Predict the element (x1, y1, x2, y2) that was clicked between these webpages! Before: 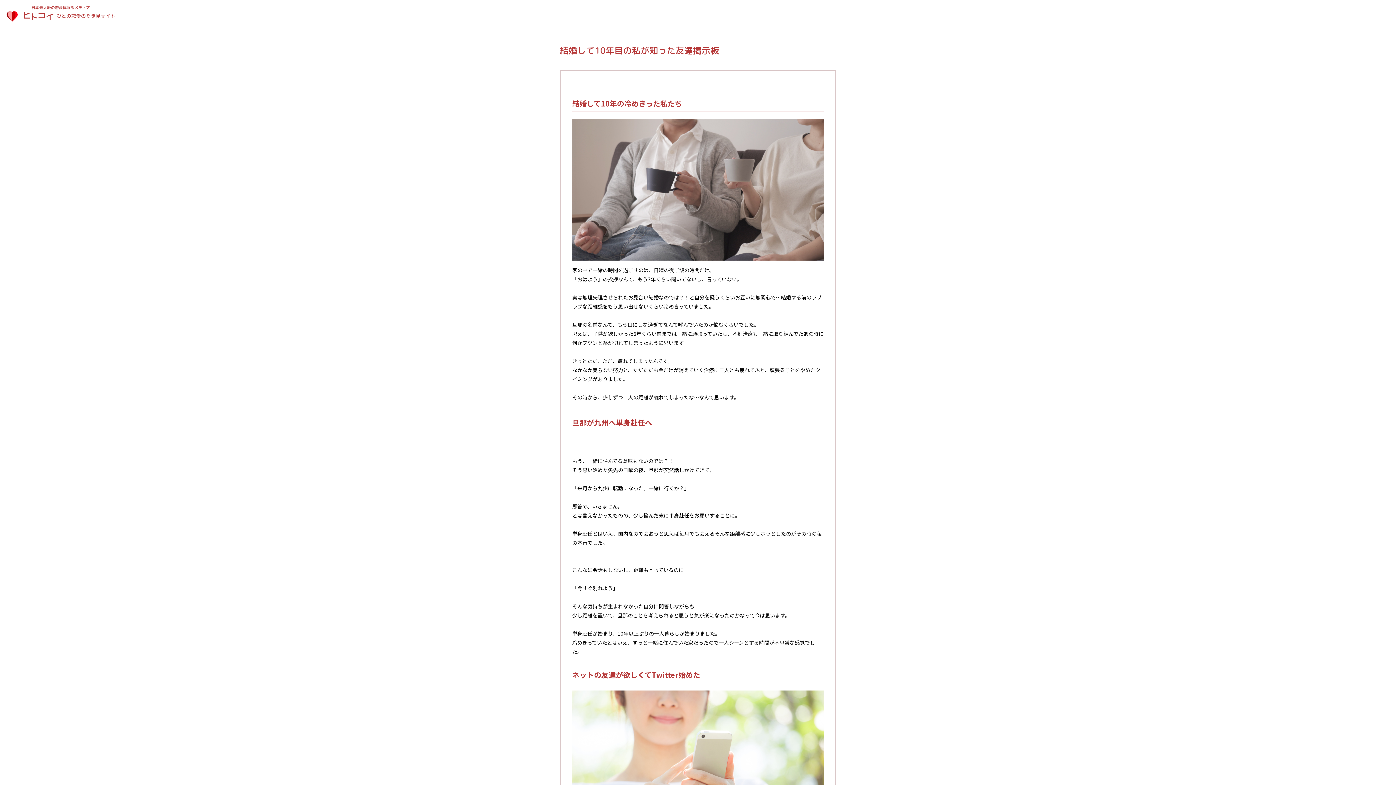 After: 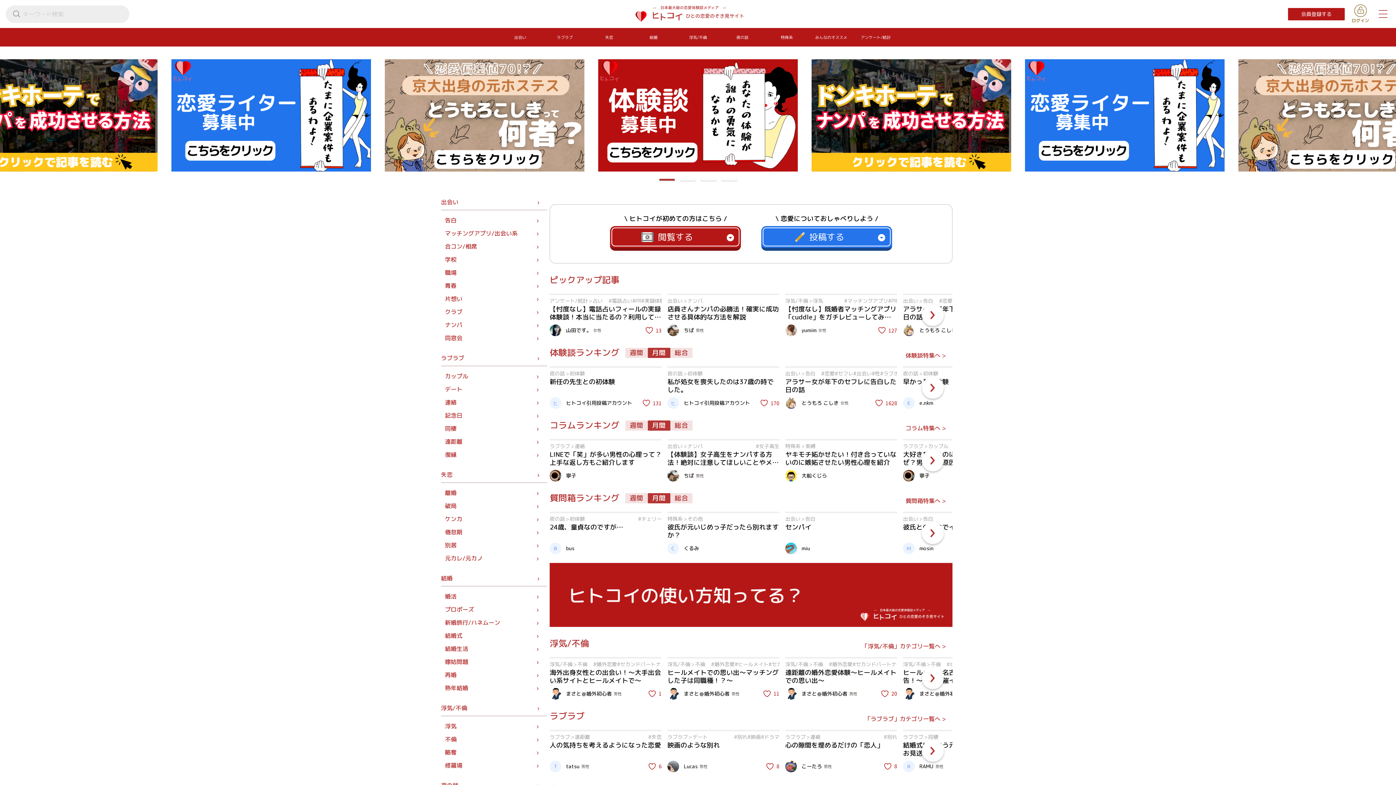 Action: bbox: (5, 3, 132, 24)